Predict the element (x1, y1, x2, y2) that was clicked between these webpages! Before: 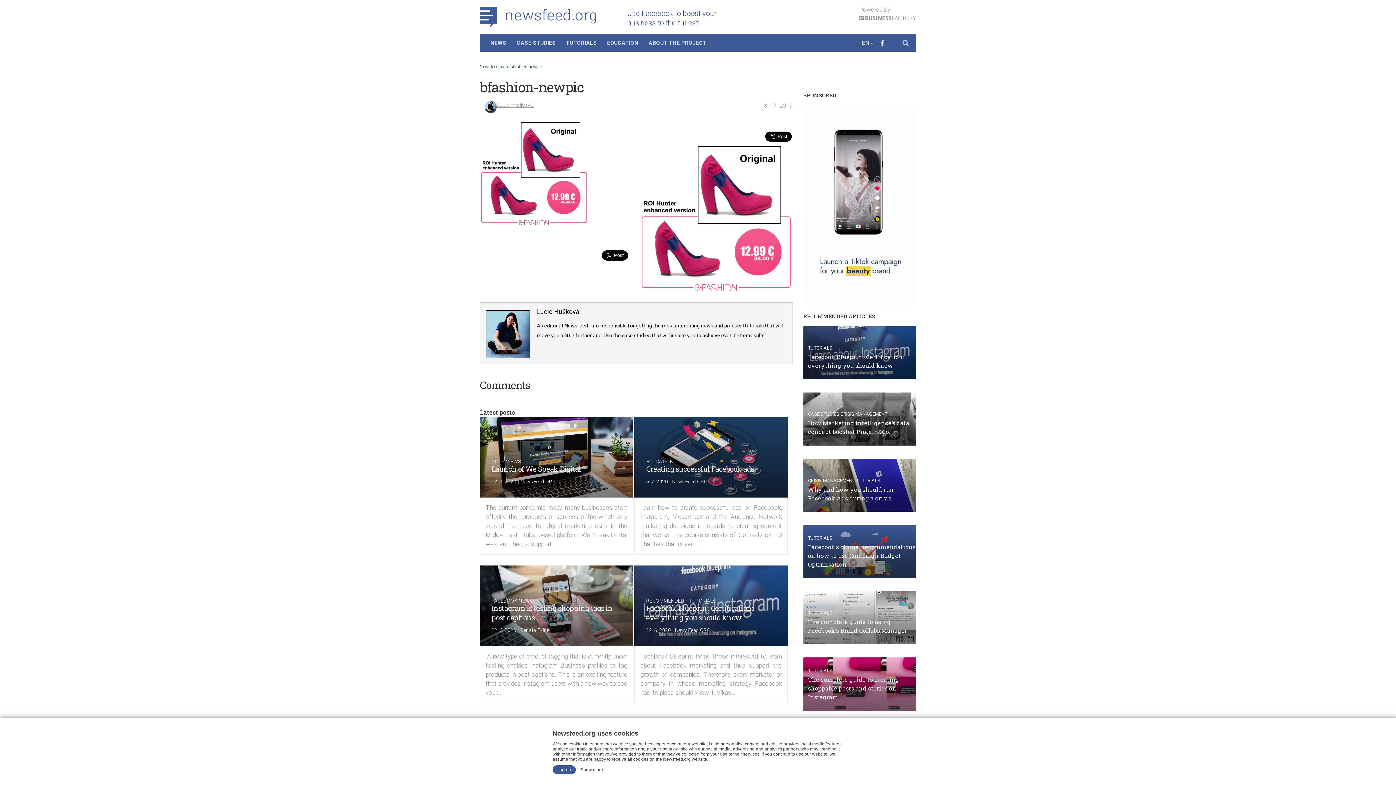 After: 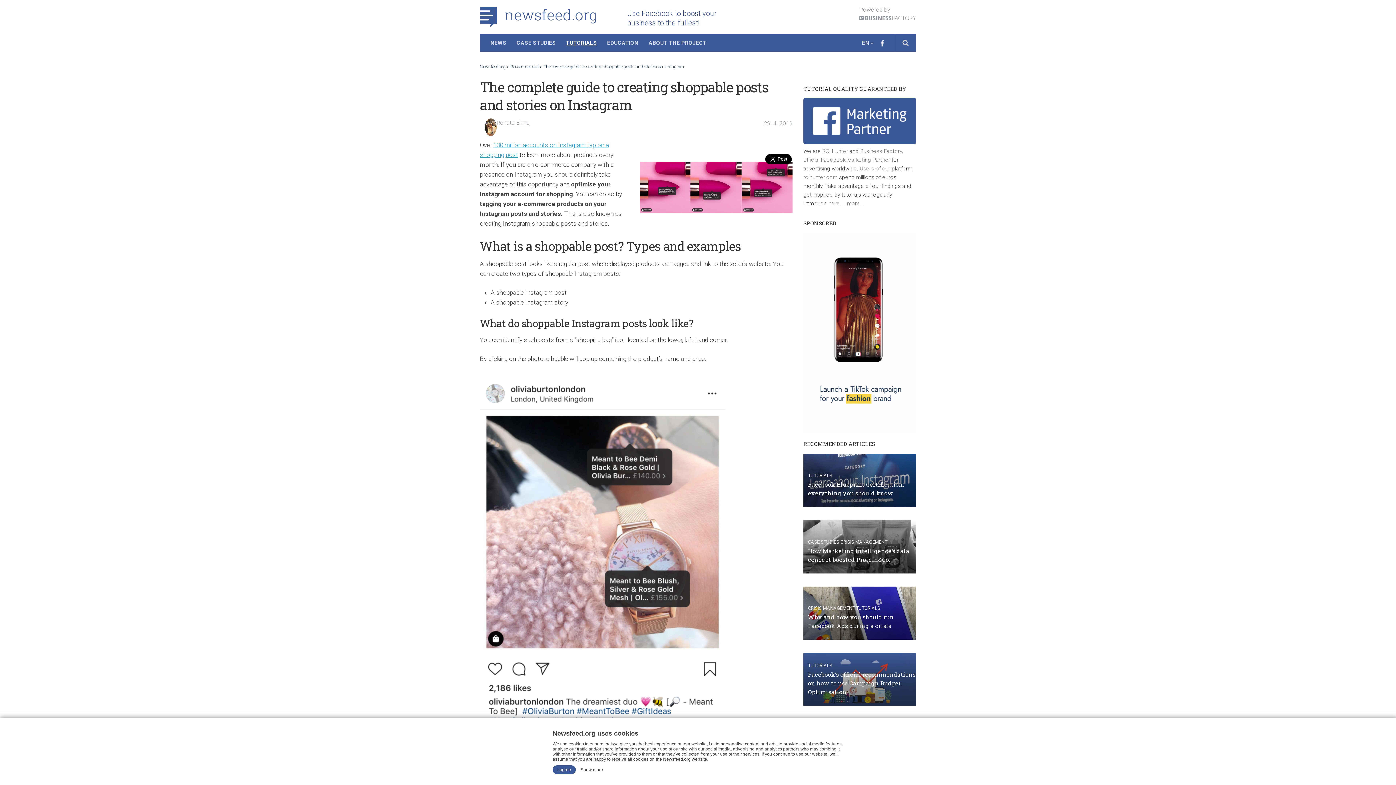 Action: label: The complete guide to creating shoppable posts and stories on Instagram bbox: (808, 675, 899, 701)